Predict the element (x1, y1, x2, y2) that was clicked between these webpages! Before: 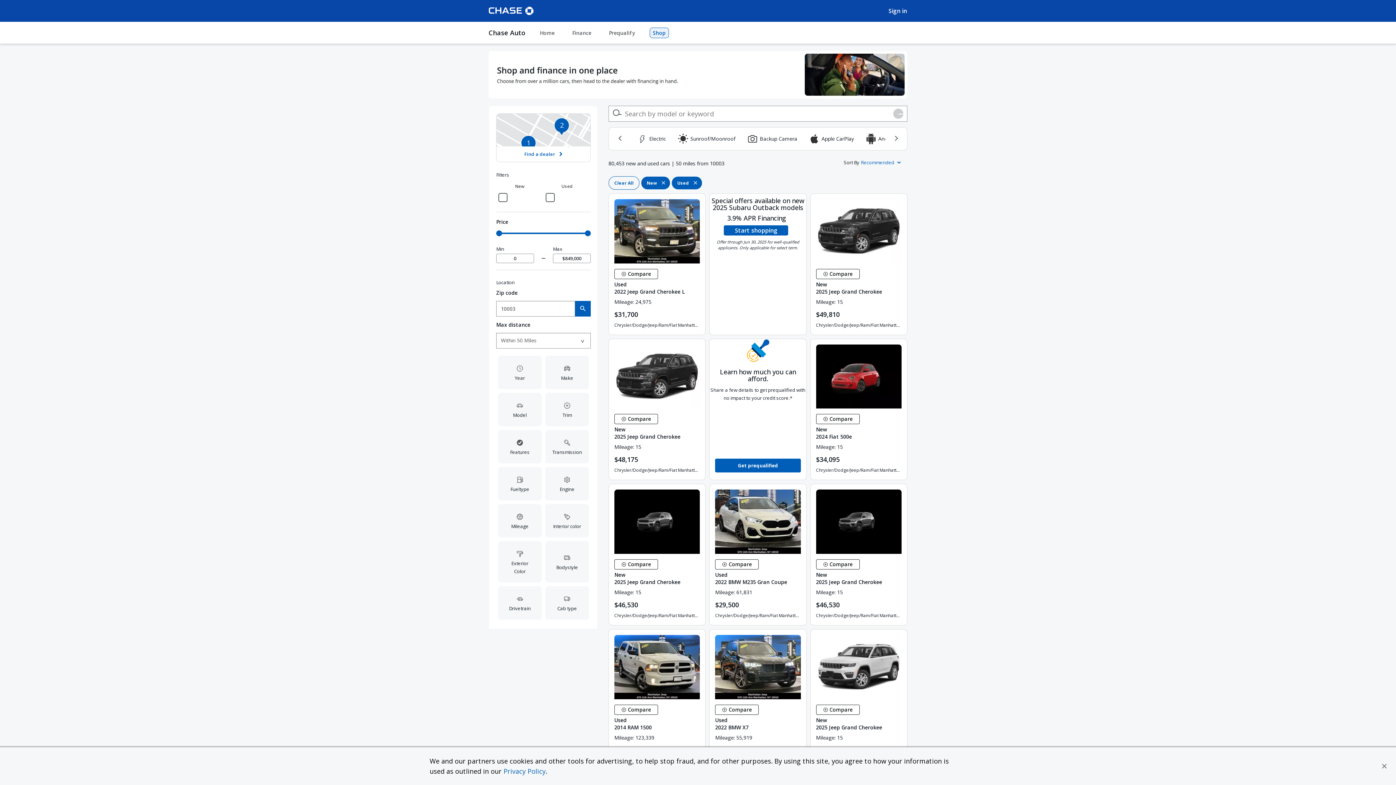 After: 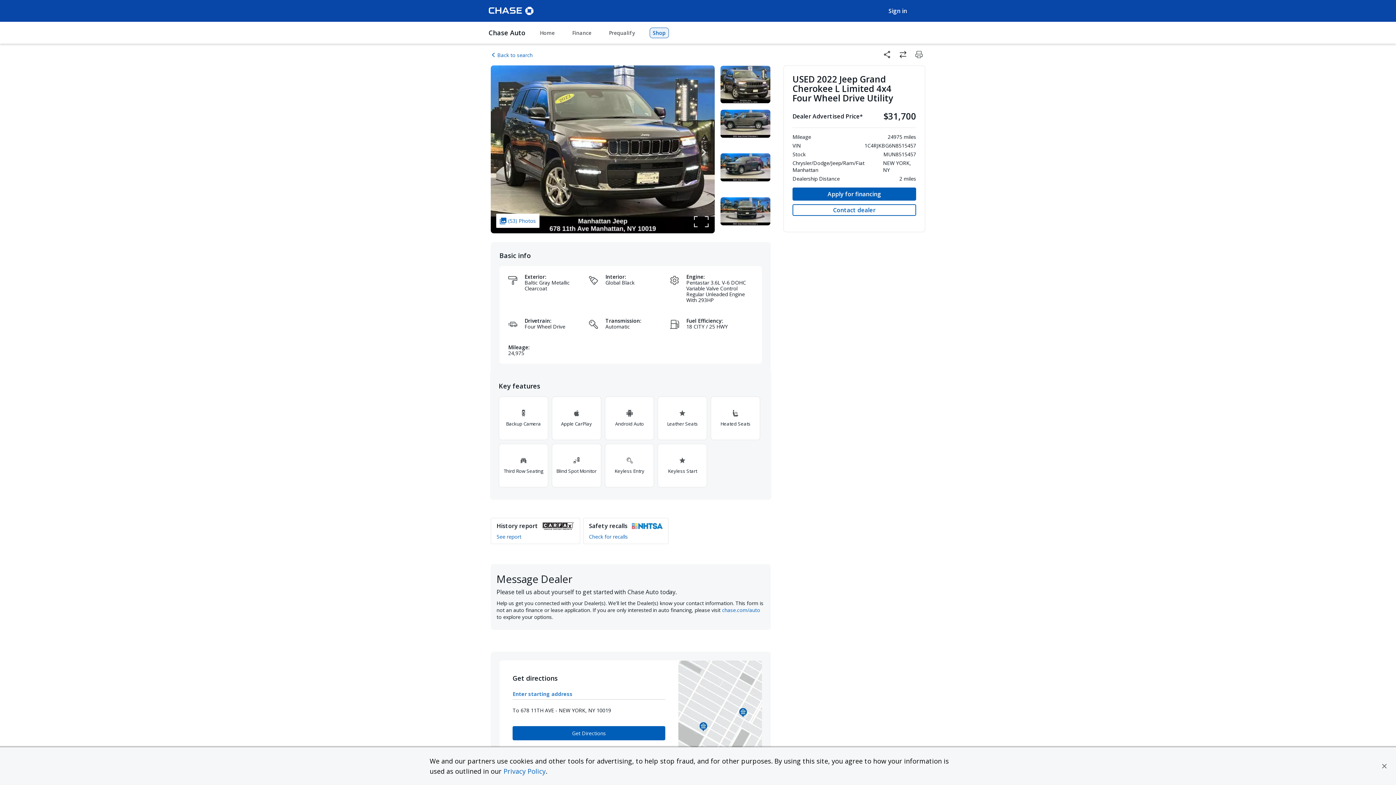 Action: bbox: (614, 280, 700, 295) label: View details -
Used
2022 Jeep Grand Cherokee L